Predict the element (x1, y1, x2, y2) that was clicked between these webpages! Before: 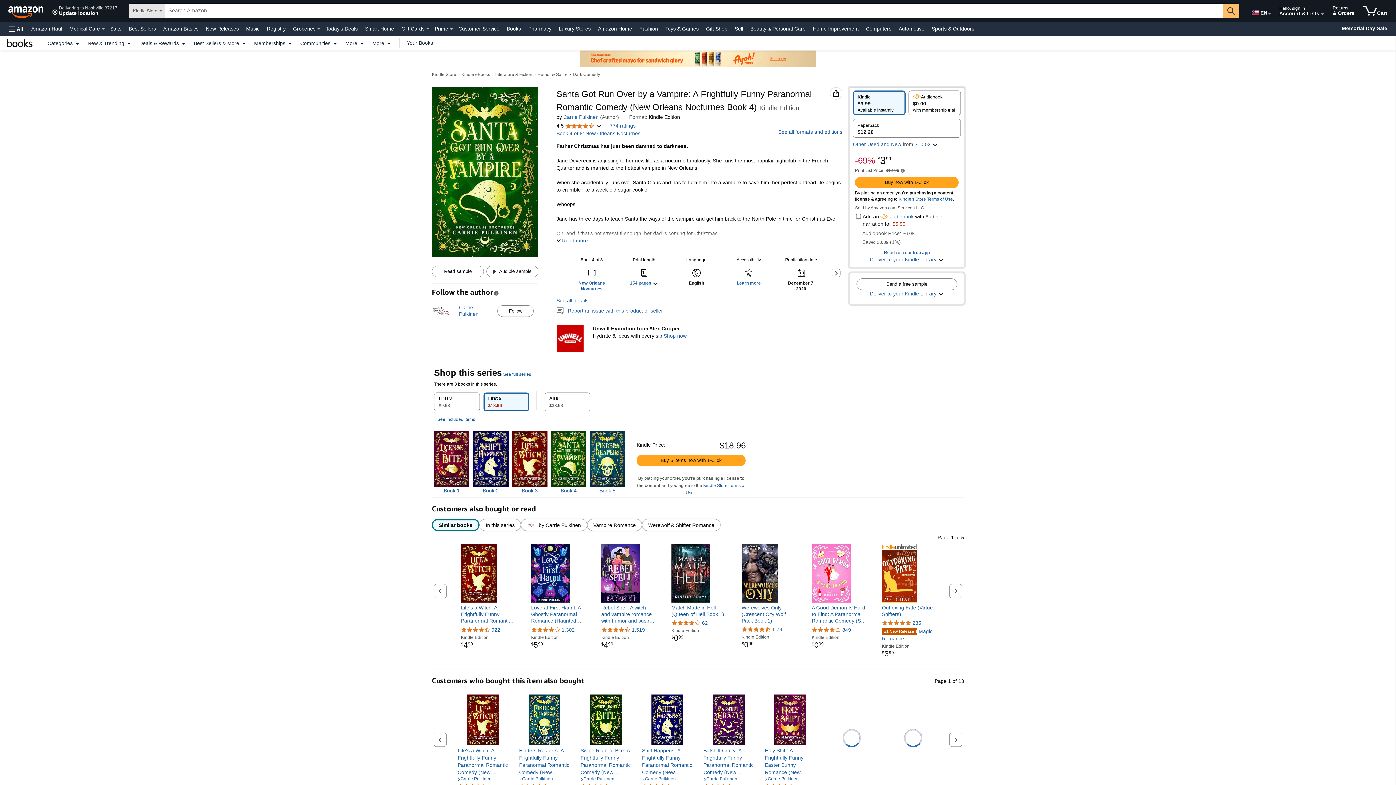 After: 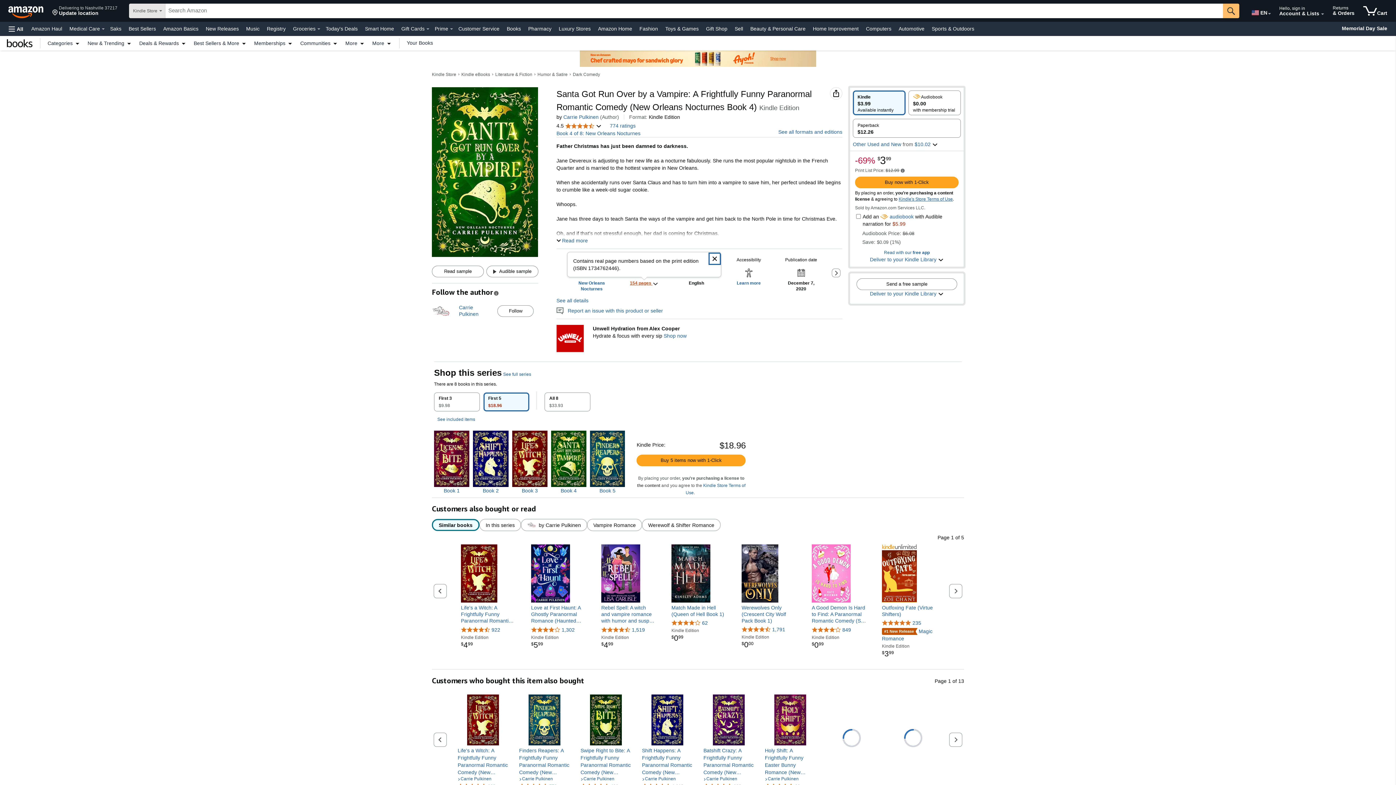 Action: label: Print length: 154 pages bbox: (630, 280, 658, 286)